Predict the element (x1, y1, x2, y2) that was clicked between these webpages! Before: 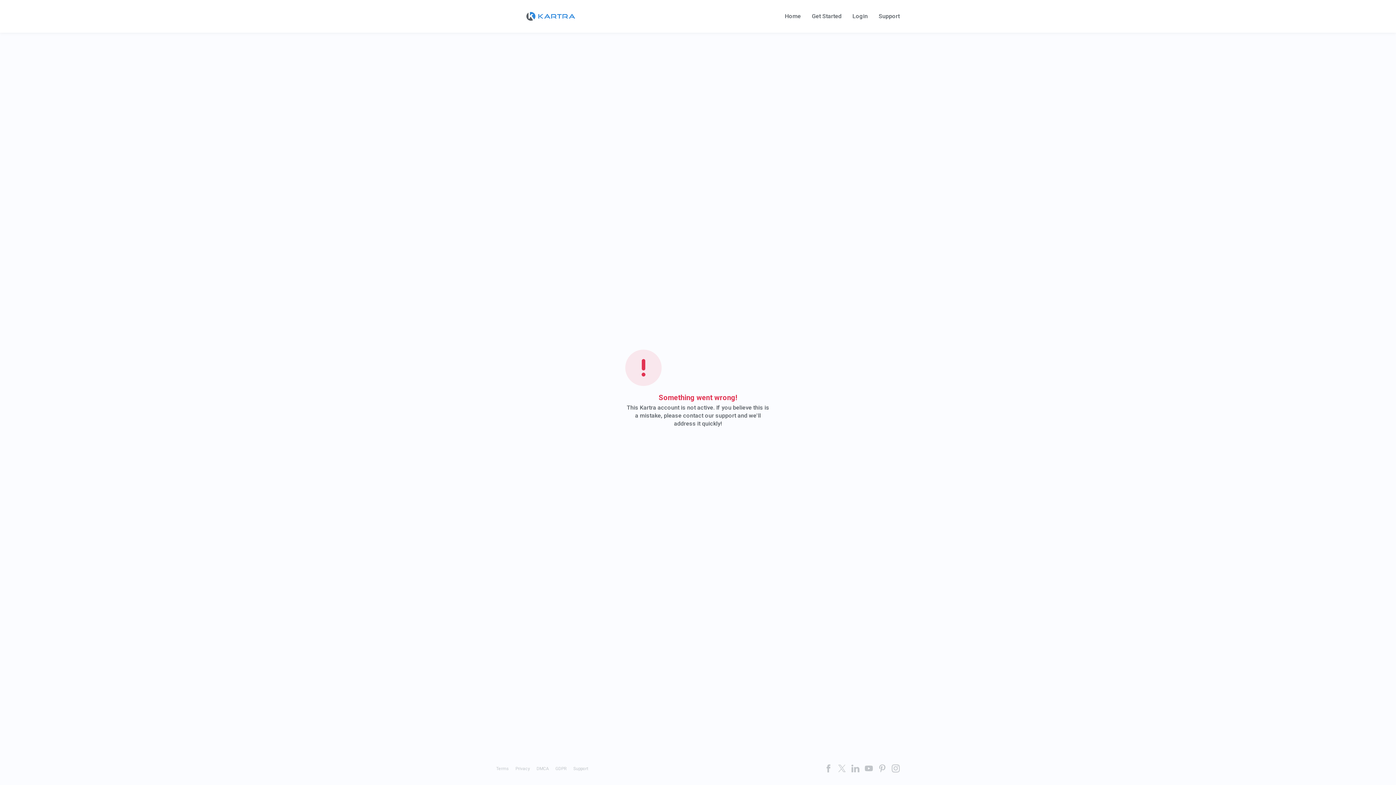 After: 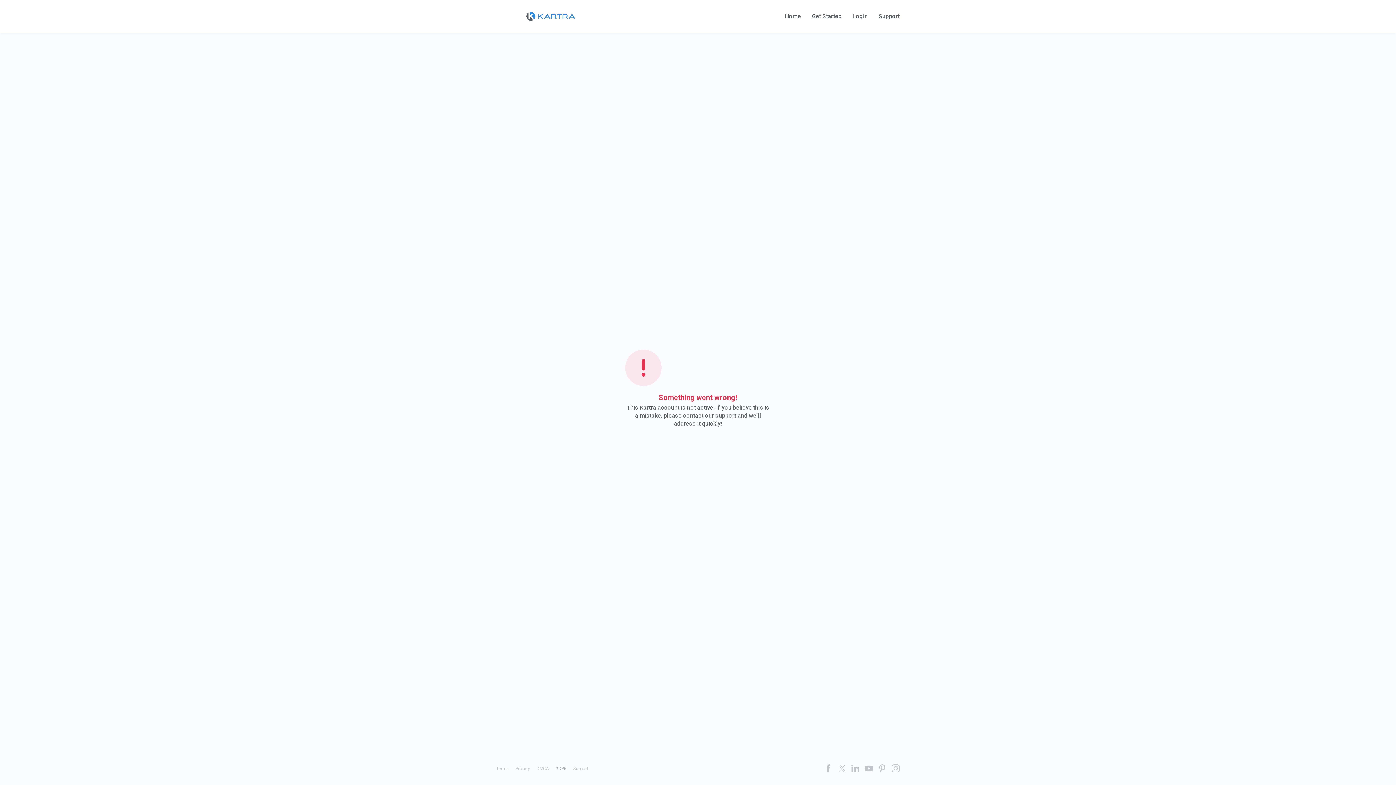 Action: bbox: (555, 766, 566, 771) label: GDPR